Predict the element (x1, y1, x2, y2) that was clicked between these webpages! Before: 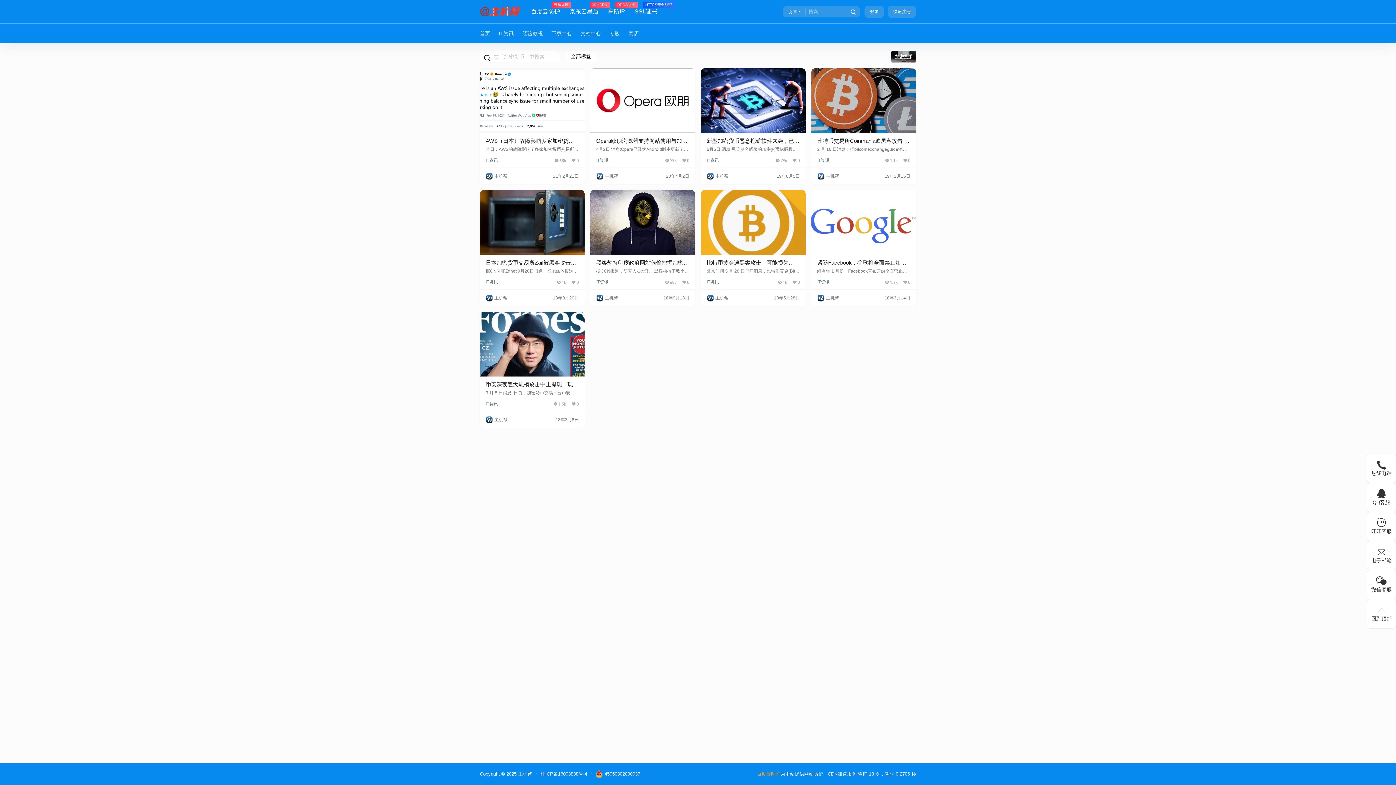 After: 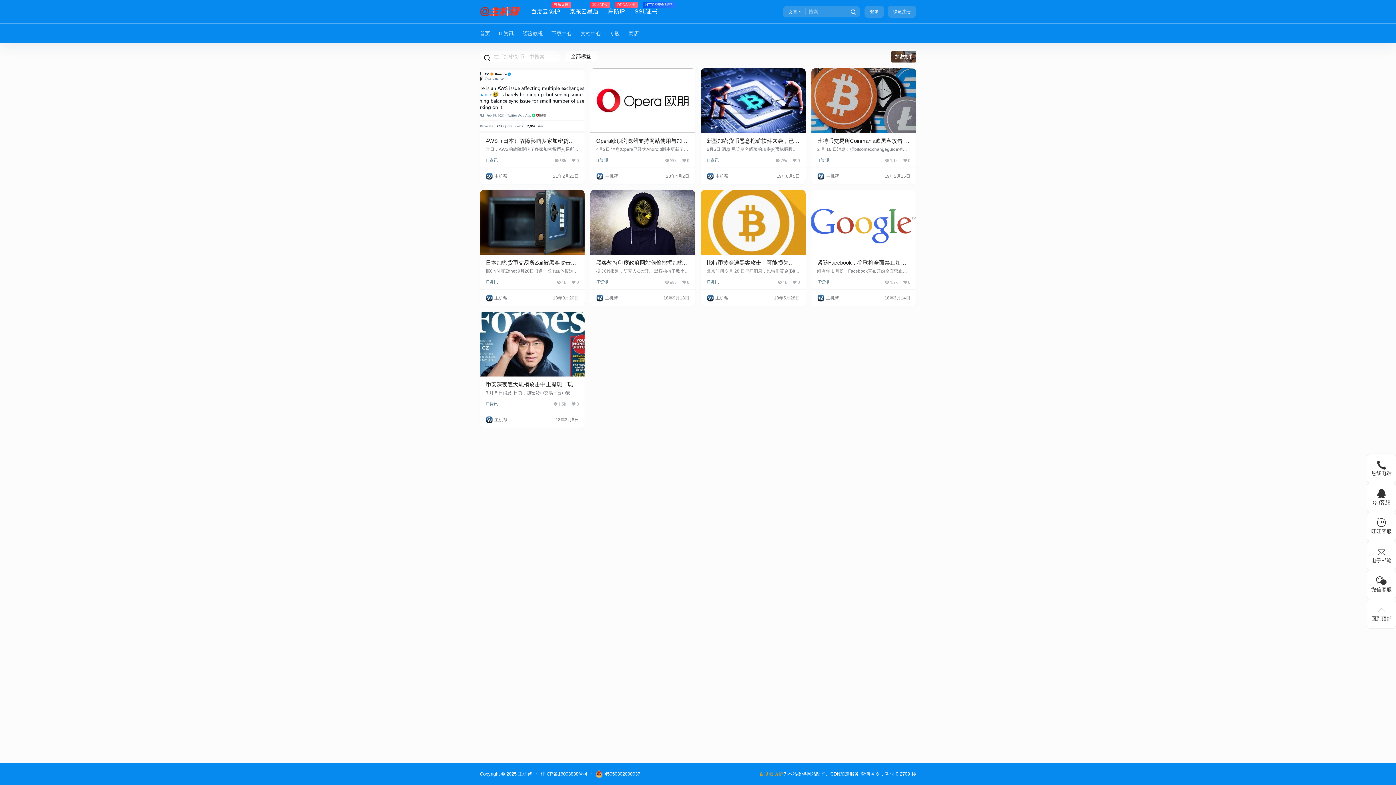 Action: bbox: (480, 51, 494, 64)